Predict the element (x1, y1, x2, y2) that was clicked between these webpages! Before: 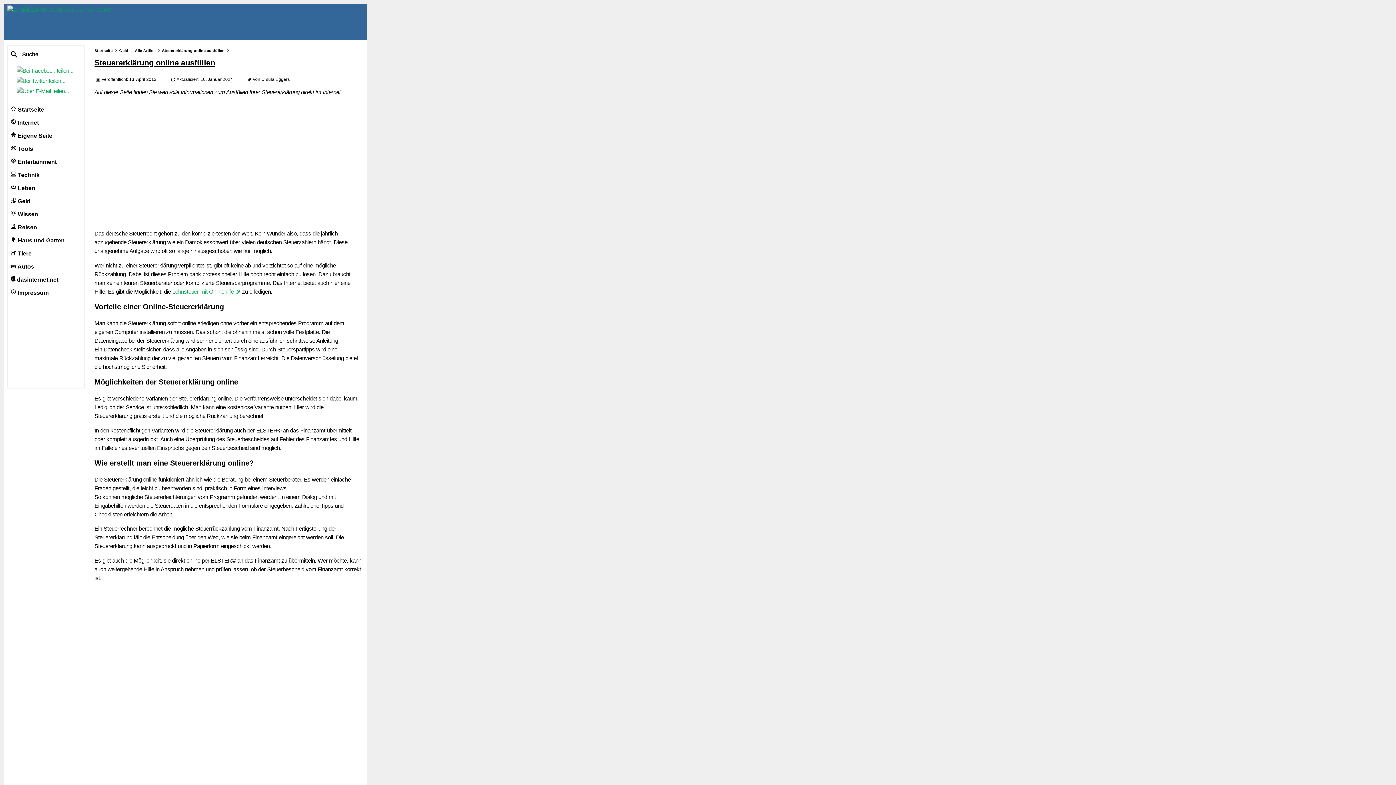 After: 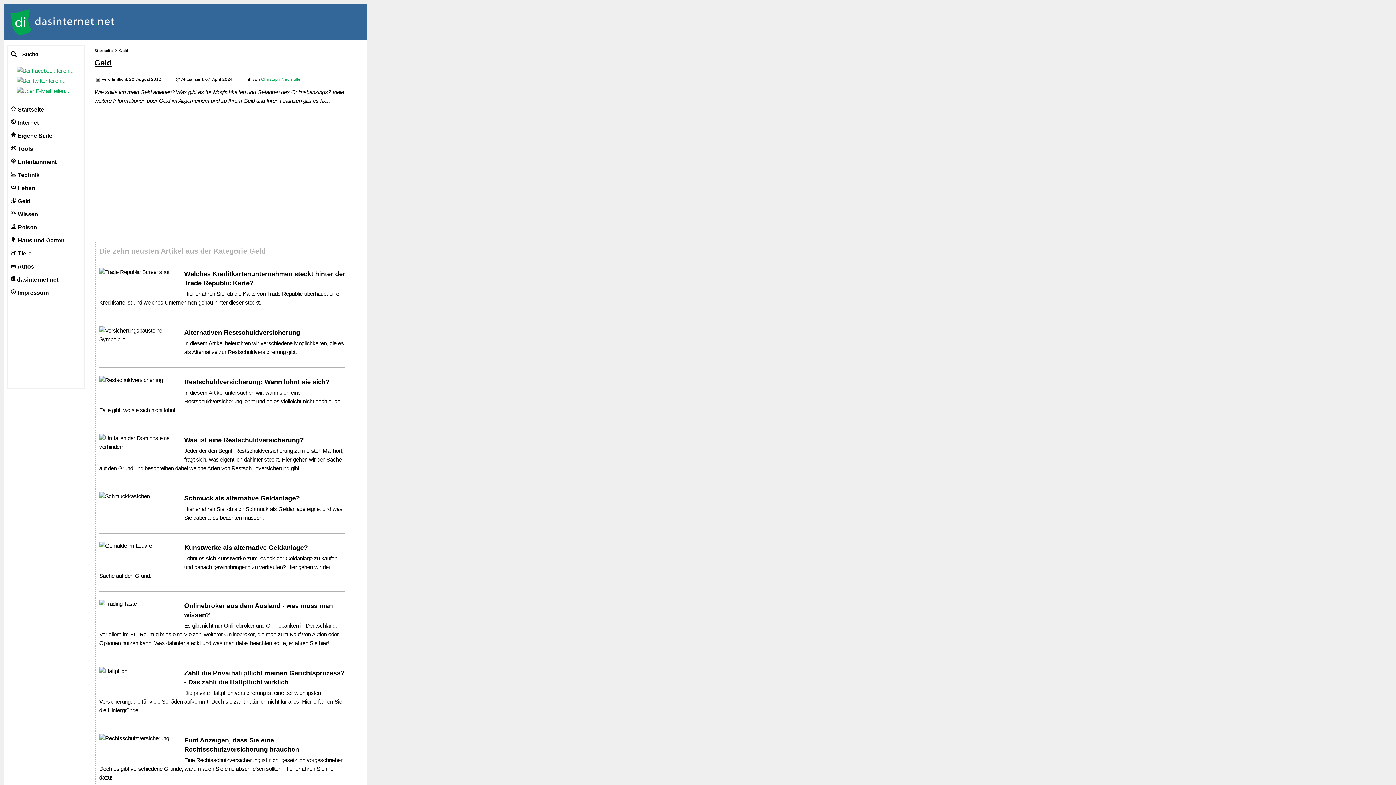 Action: bbox: (118, 48, 129, 52) label:  Geld 